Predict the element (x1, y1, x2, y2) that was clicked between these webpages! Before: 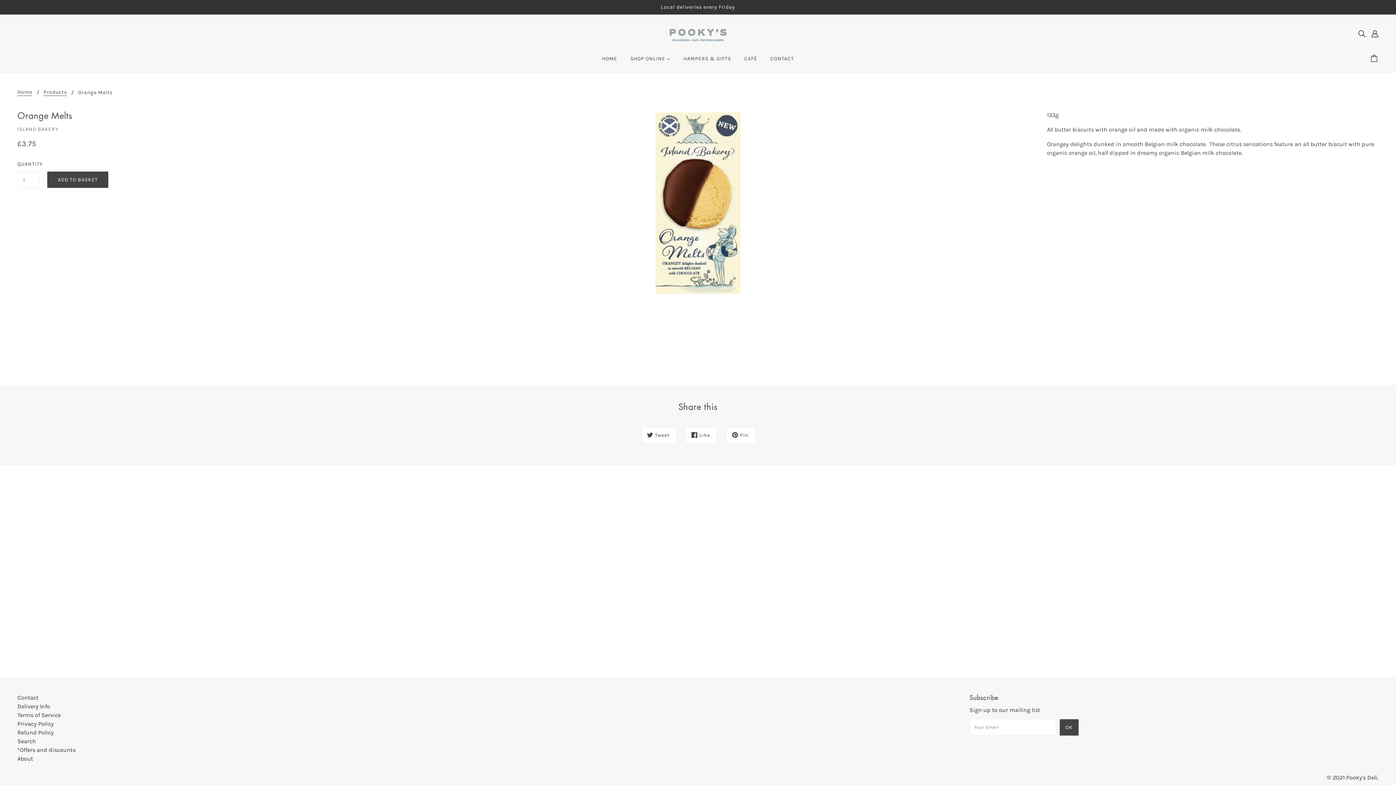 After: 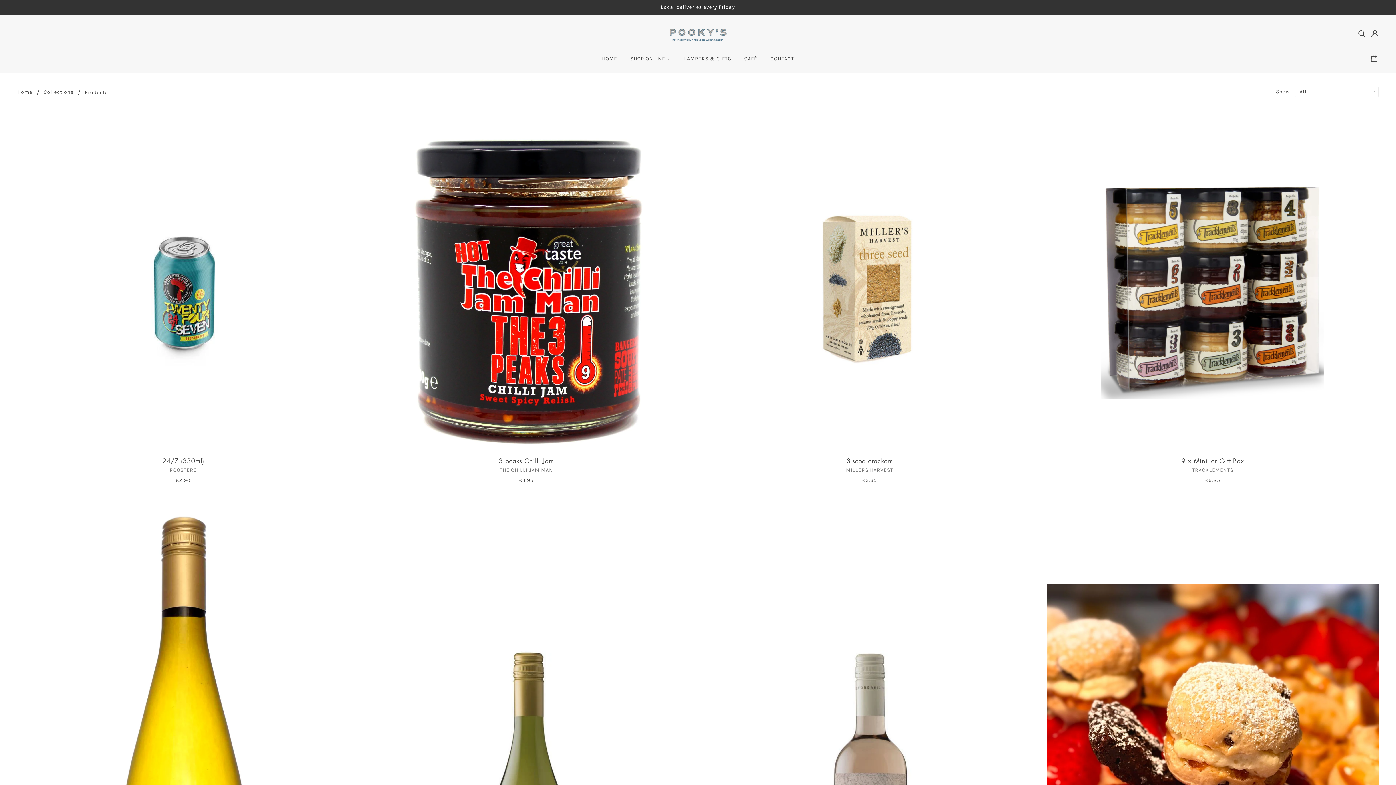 Action: label: Products bbox: (43, 89, 66, 95)